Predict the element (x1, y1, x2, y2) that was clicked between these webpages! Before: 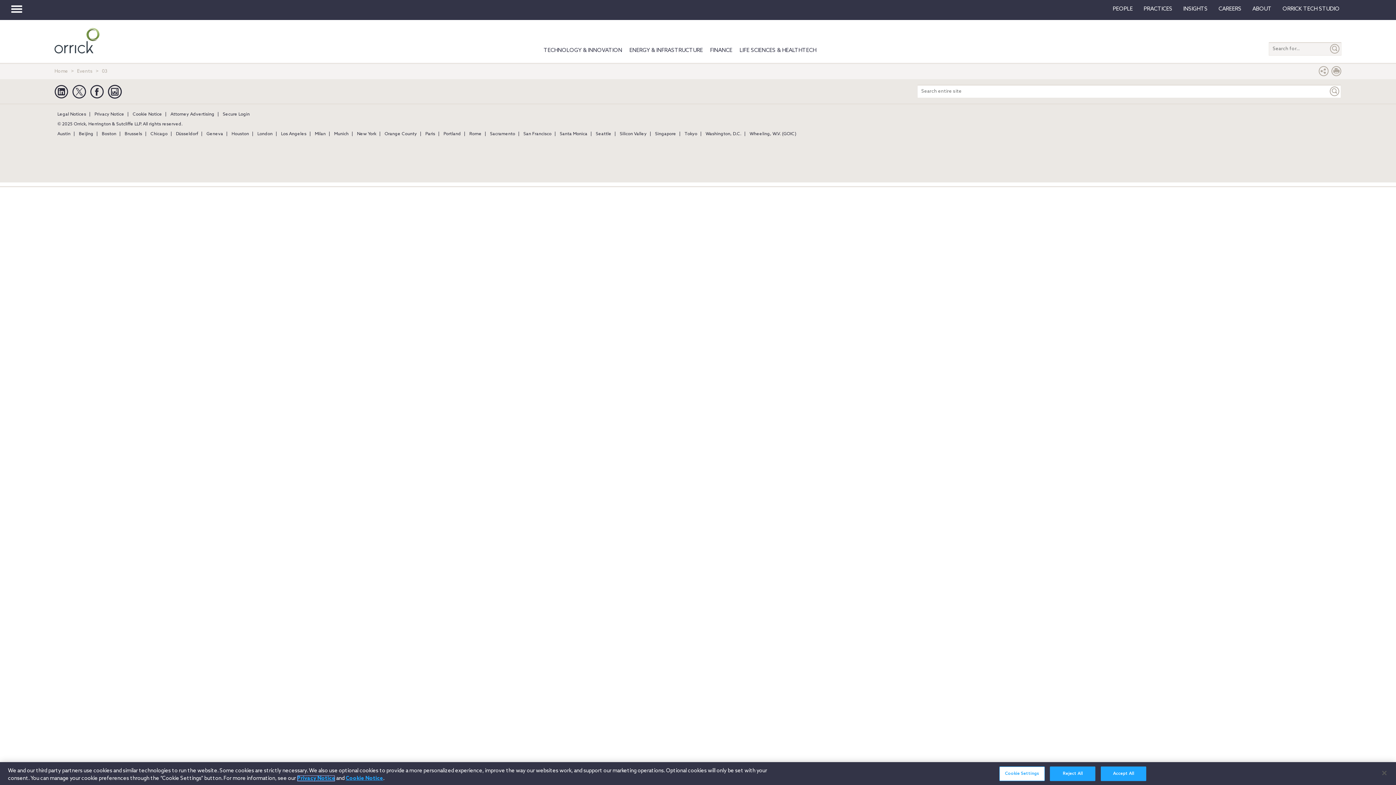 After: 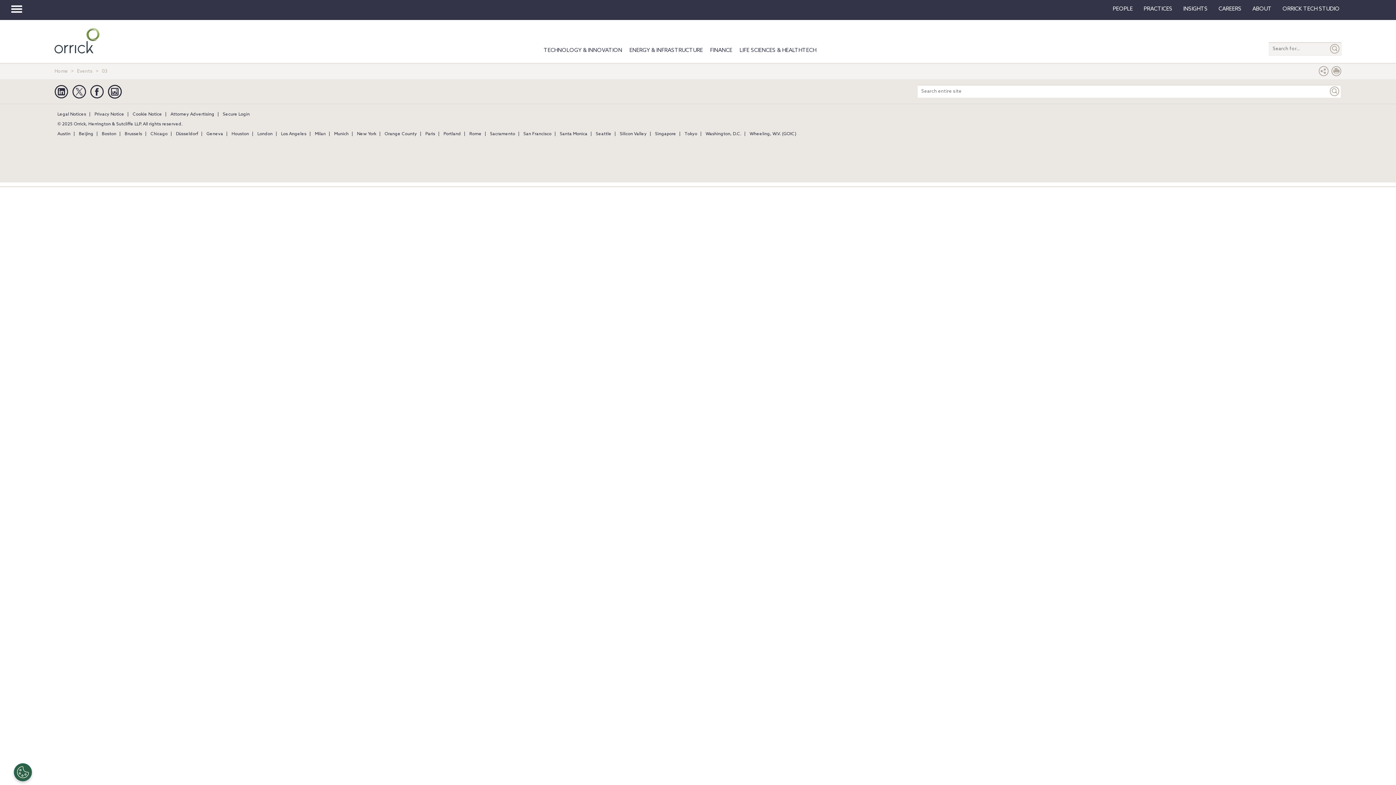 Action: bbox: (1050, 767, 1095, 781) label: Reject All